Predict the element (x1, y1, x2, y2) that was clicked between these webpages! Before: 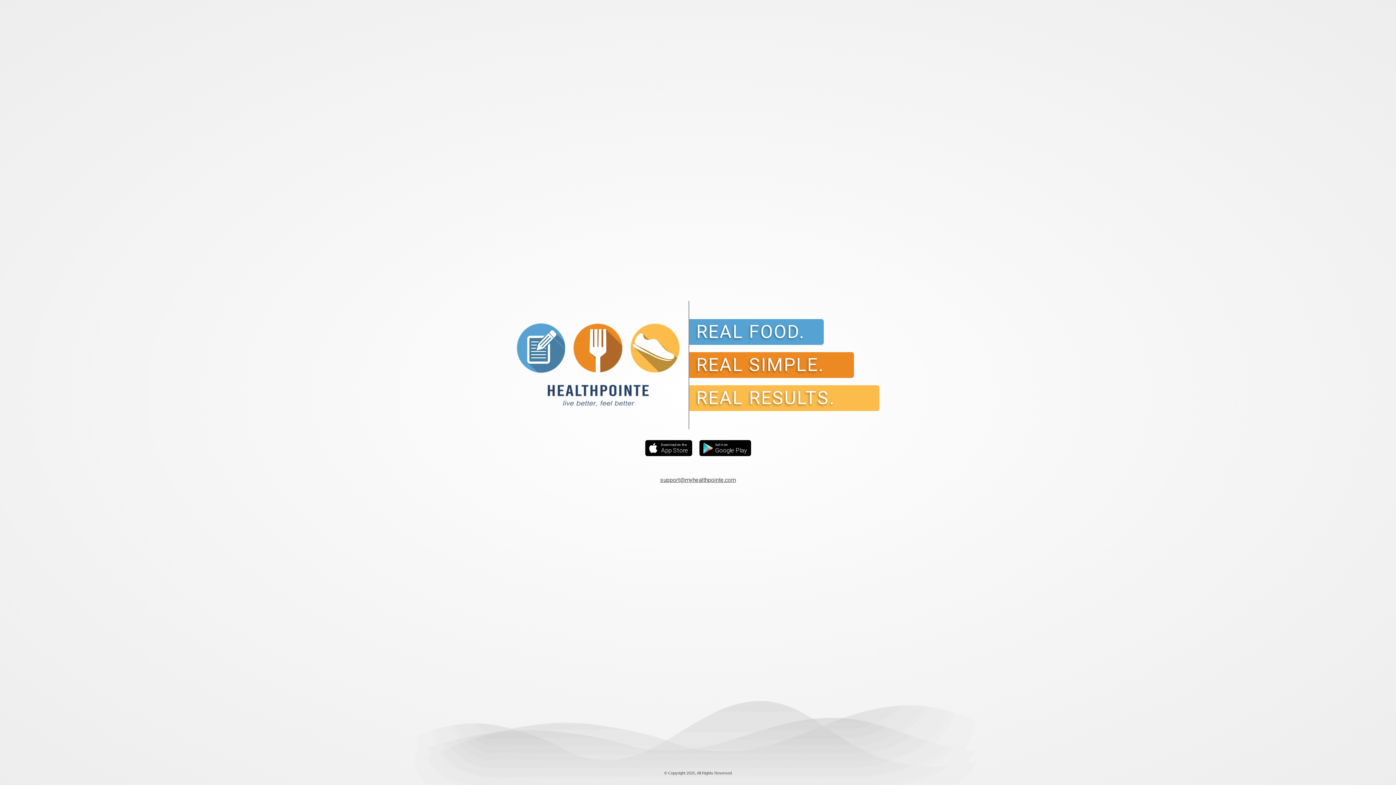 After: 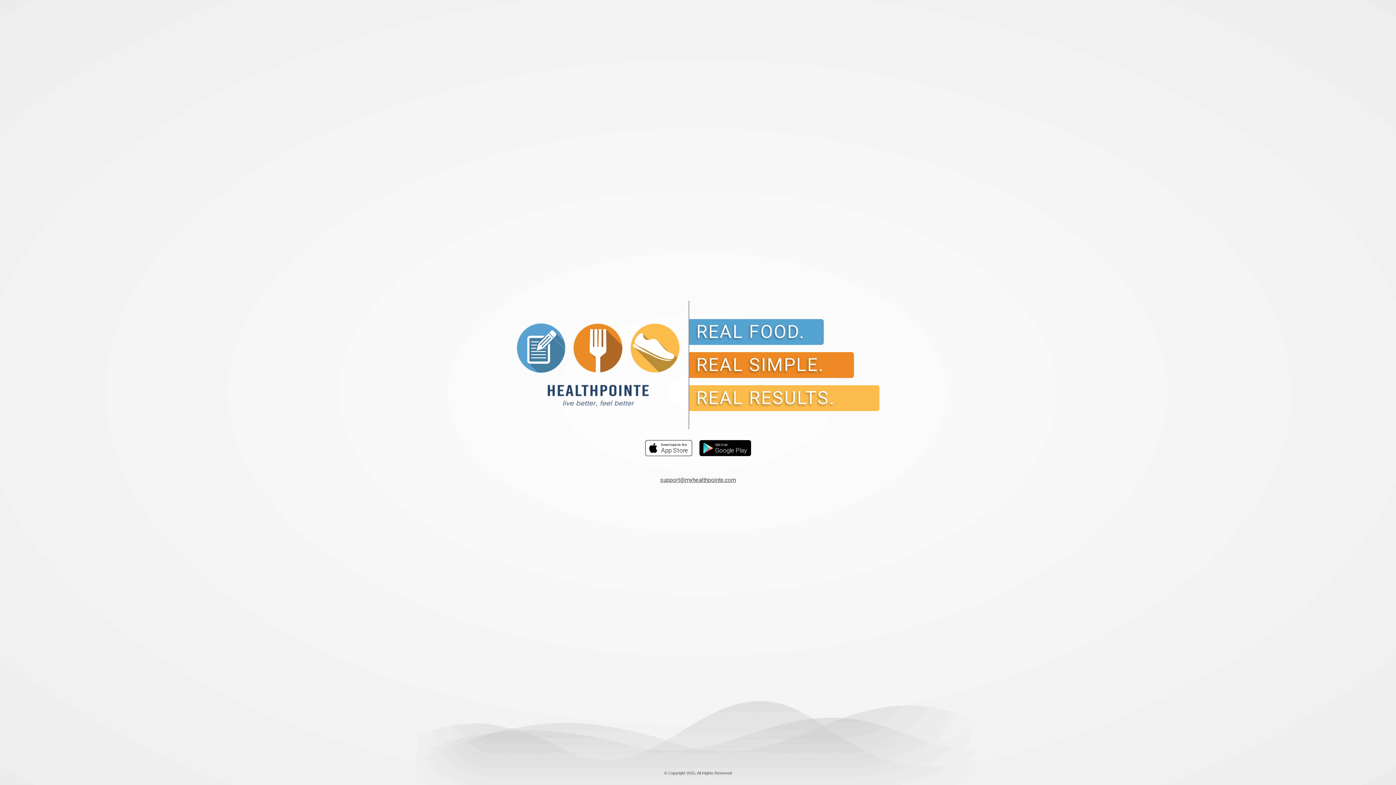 Action: label: Download on the
App Store bbox: (645, 440, 692, 456)